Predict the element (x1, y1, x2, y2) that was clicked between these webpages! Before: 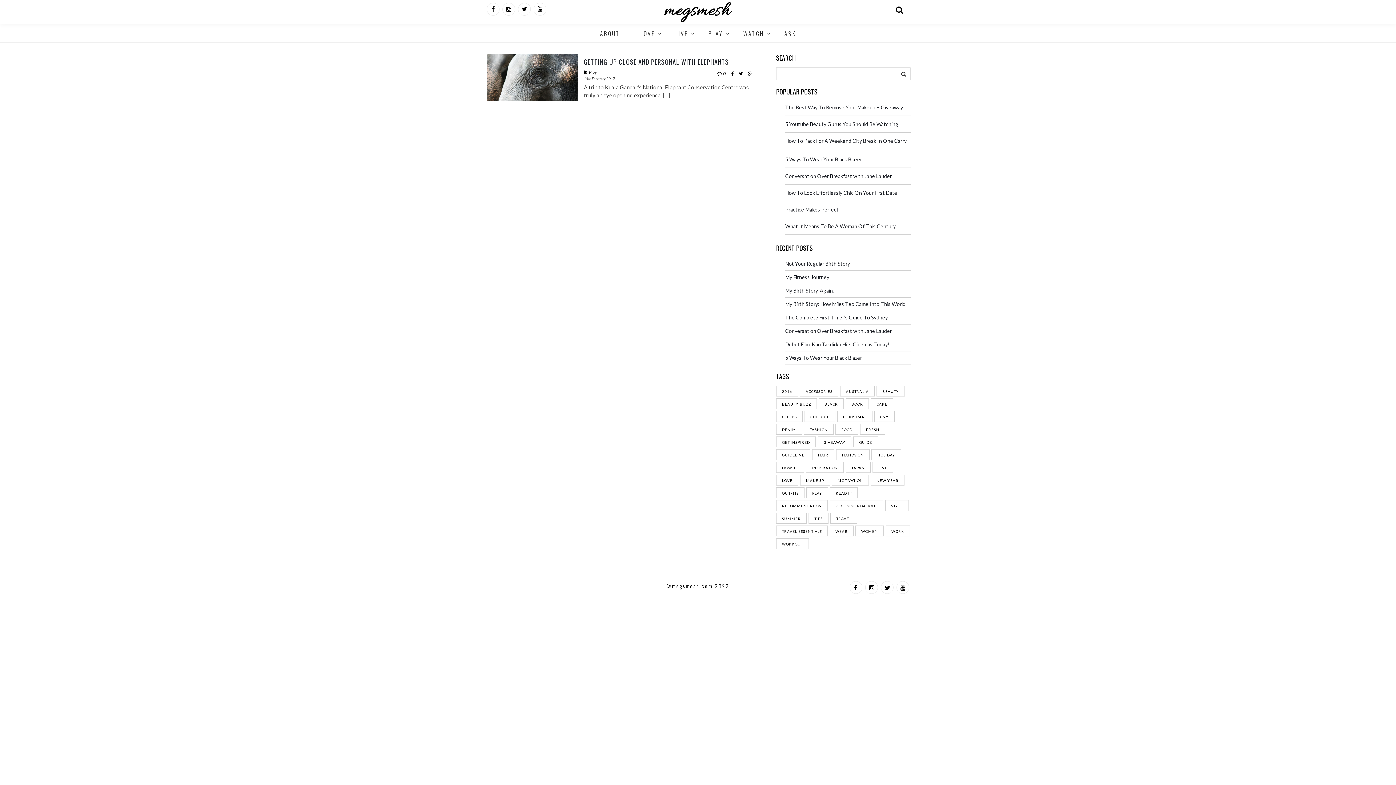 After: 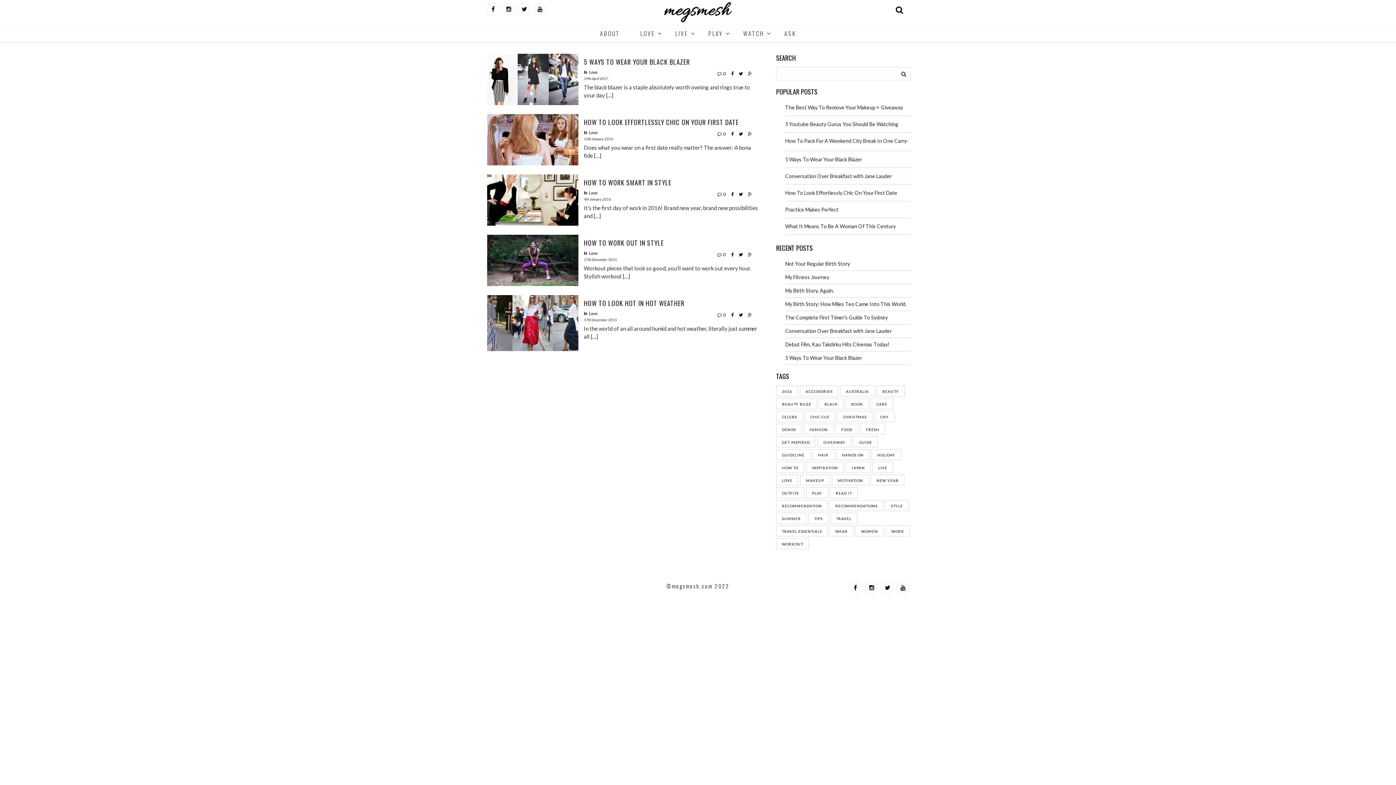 Action: bbox: (885, 500, 909, 511) label: style (5 items)